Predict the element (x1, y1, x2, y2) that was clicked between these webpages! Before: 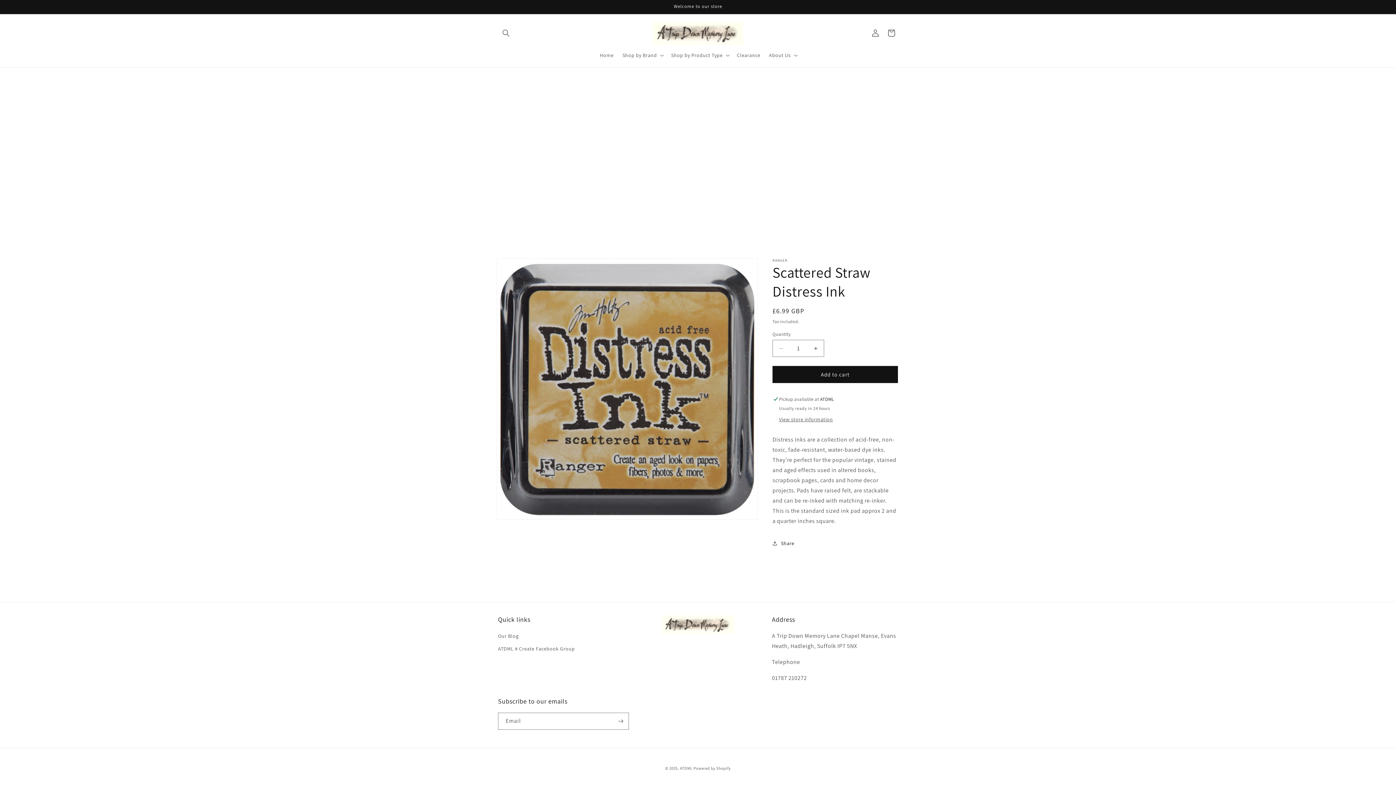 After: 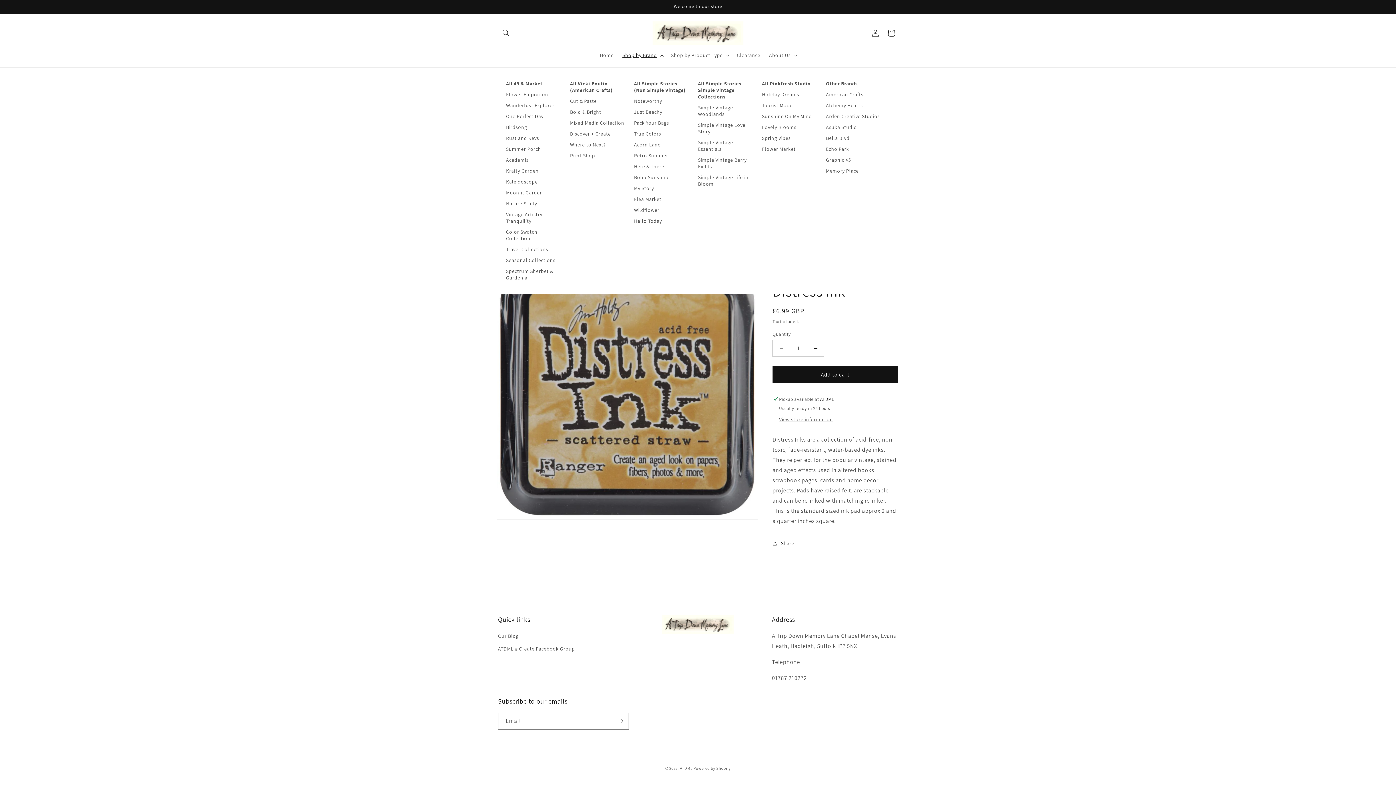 Action: bbox: (618, 47, 666, 62) label: Shop by Brand